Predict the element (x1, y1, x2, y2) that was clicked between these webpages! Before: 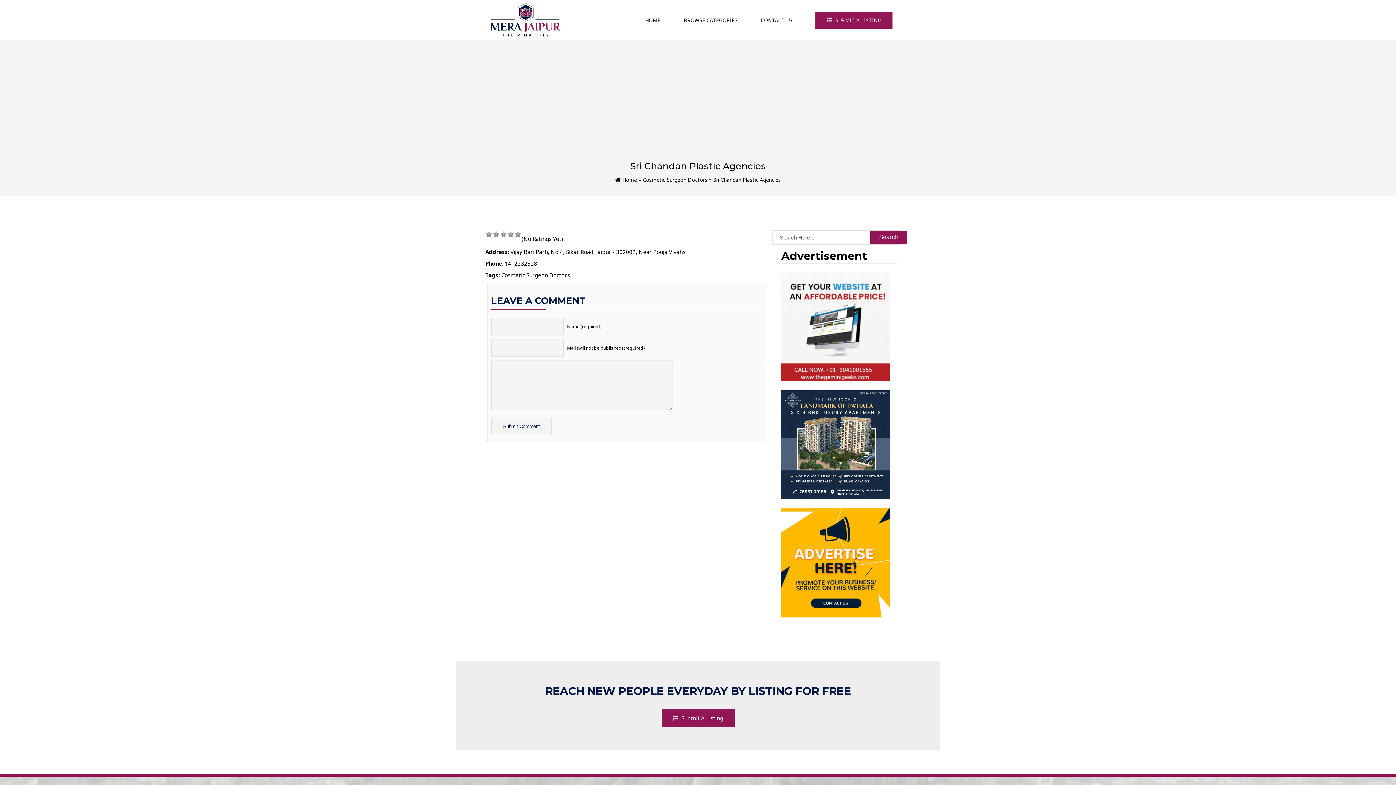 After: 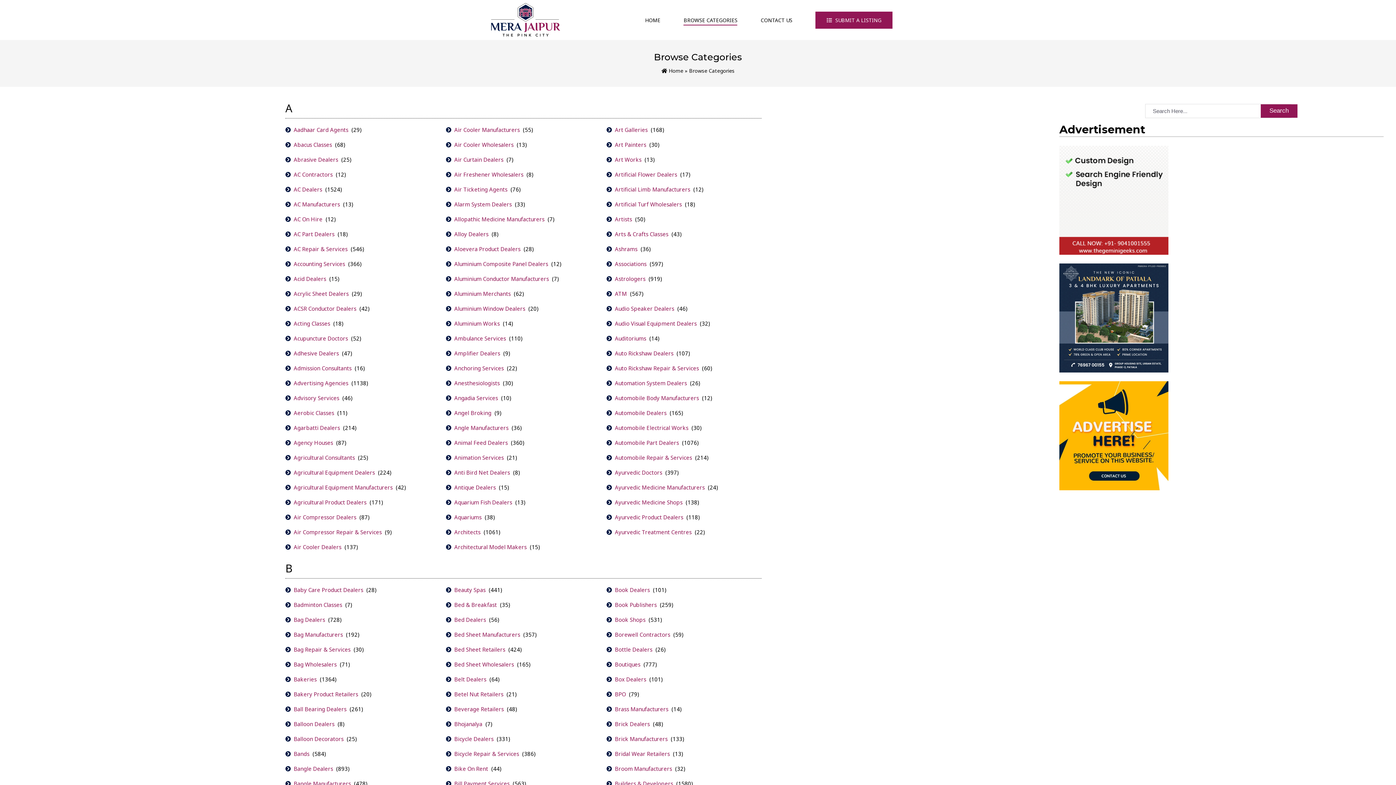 Action: label: BROWSE CATEGORIES bbox: (683, 15, 737, 24)